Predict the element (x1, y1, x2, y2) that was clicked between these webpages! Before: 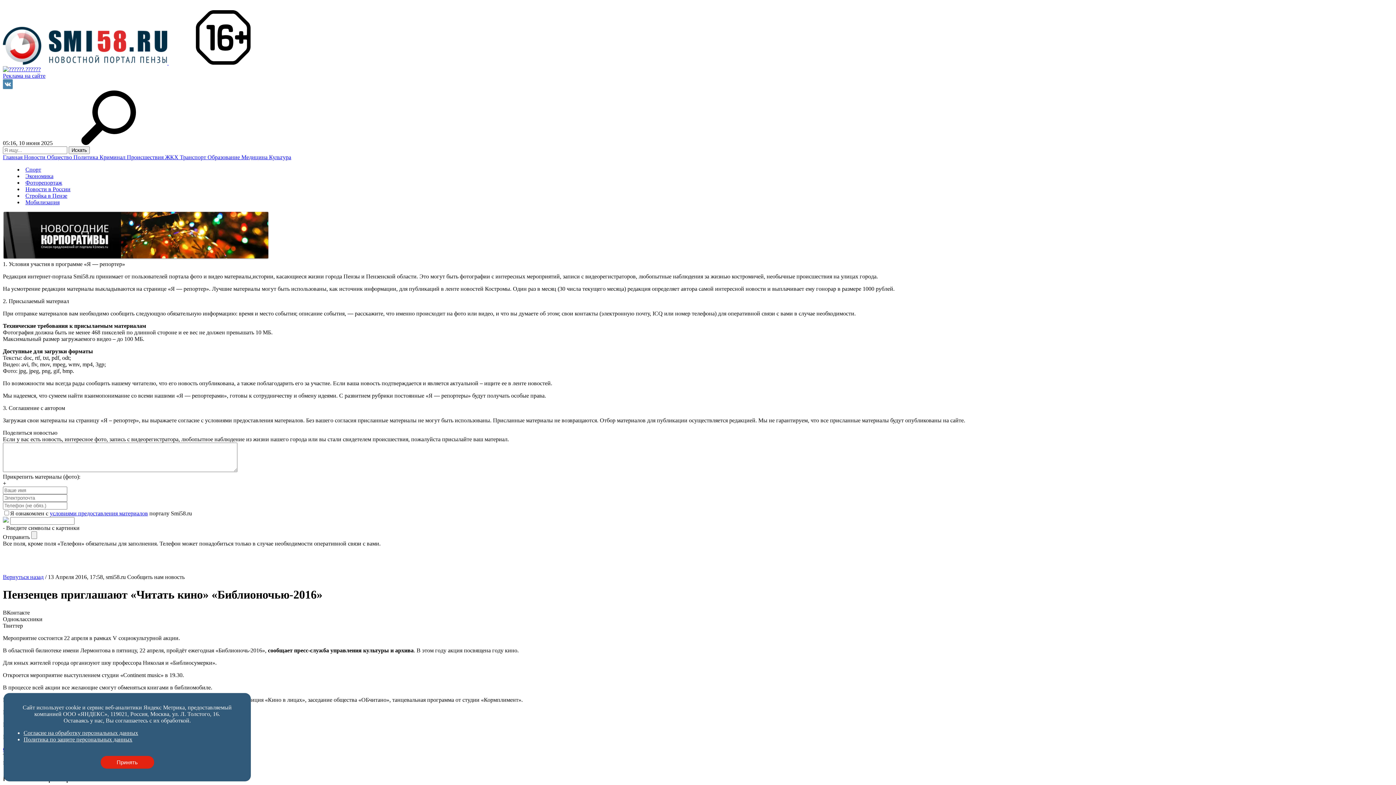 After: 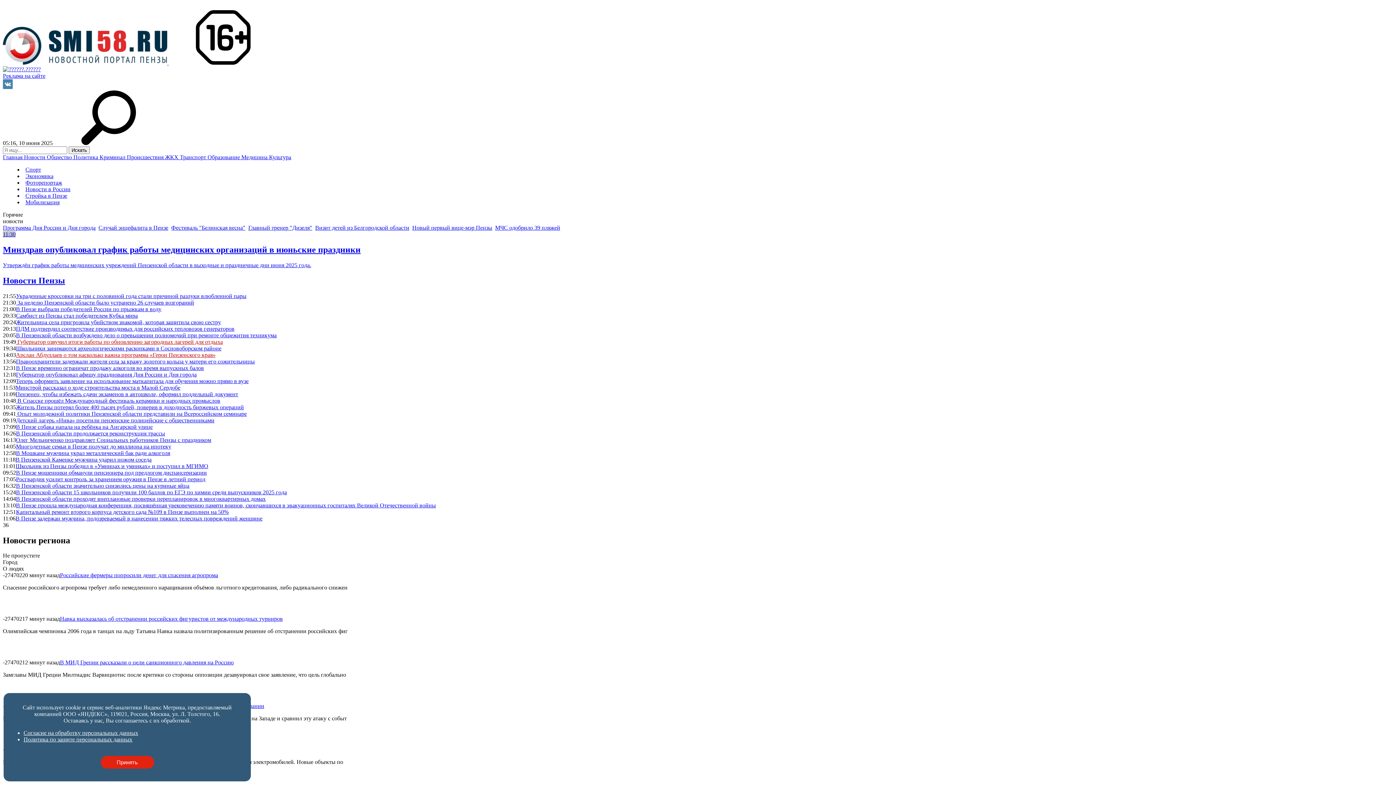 Action: bbox: (2, 59, 168, 65) label:  